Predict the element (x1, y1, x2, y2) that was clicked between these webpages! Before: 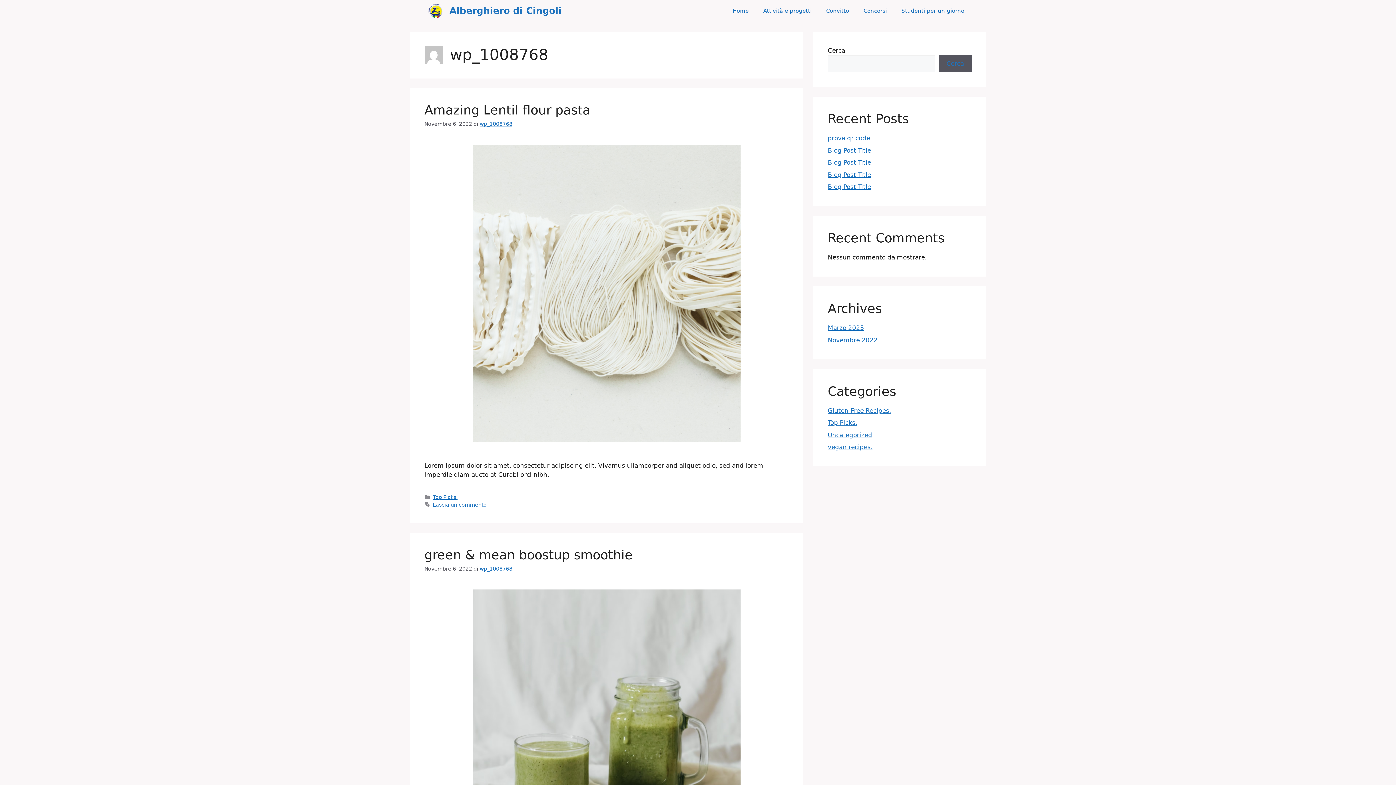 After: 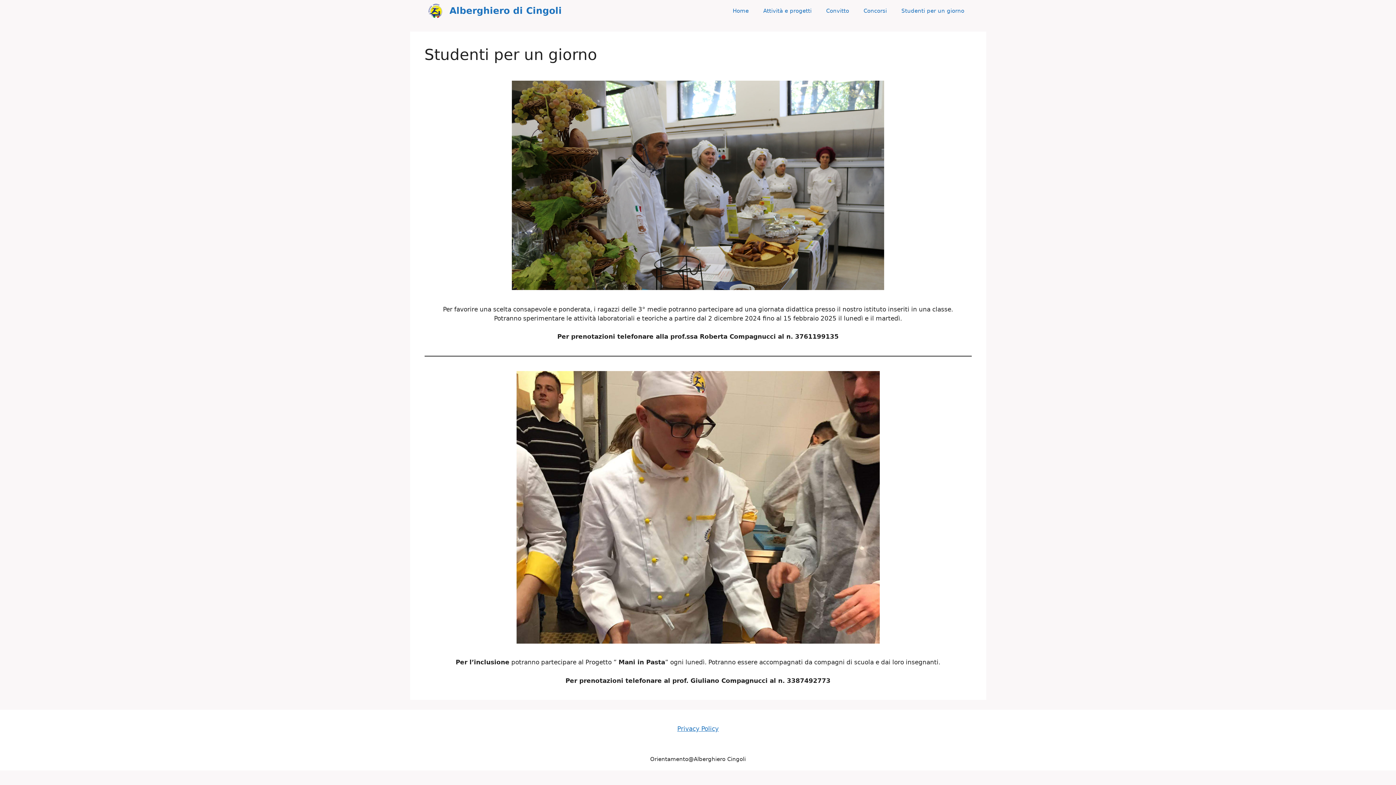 Action: label: Studenti per un giorno bbox: (894, 0, 971, 21)